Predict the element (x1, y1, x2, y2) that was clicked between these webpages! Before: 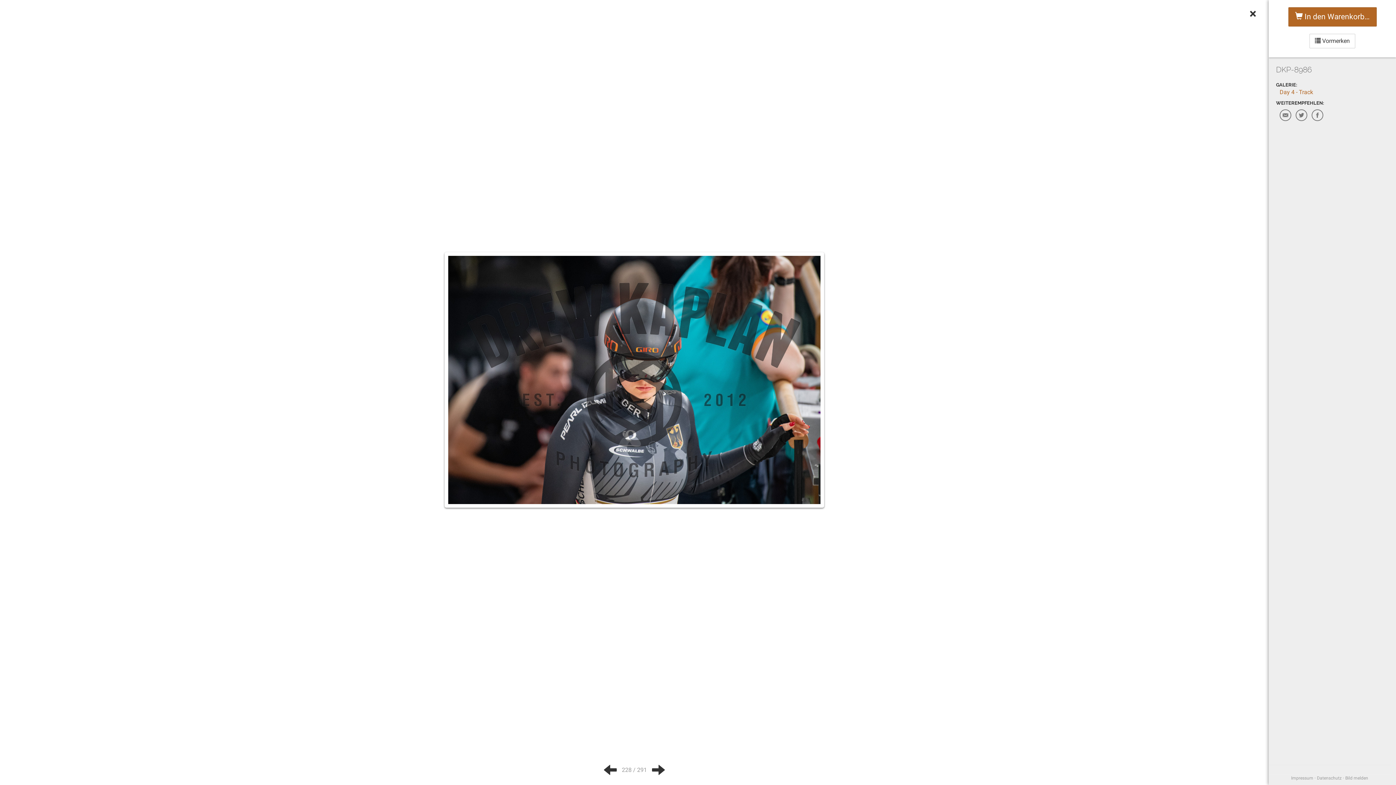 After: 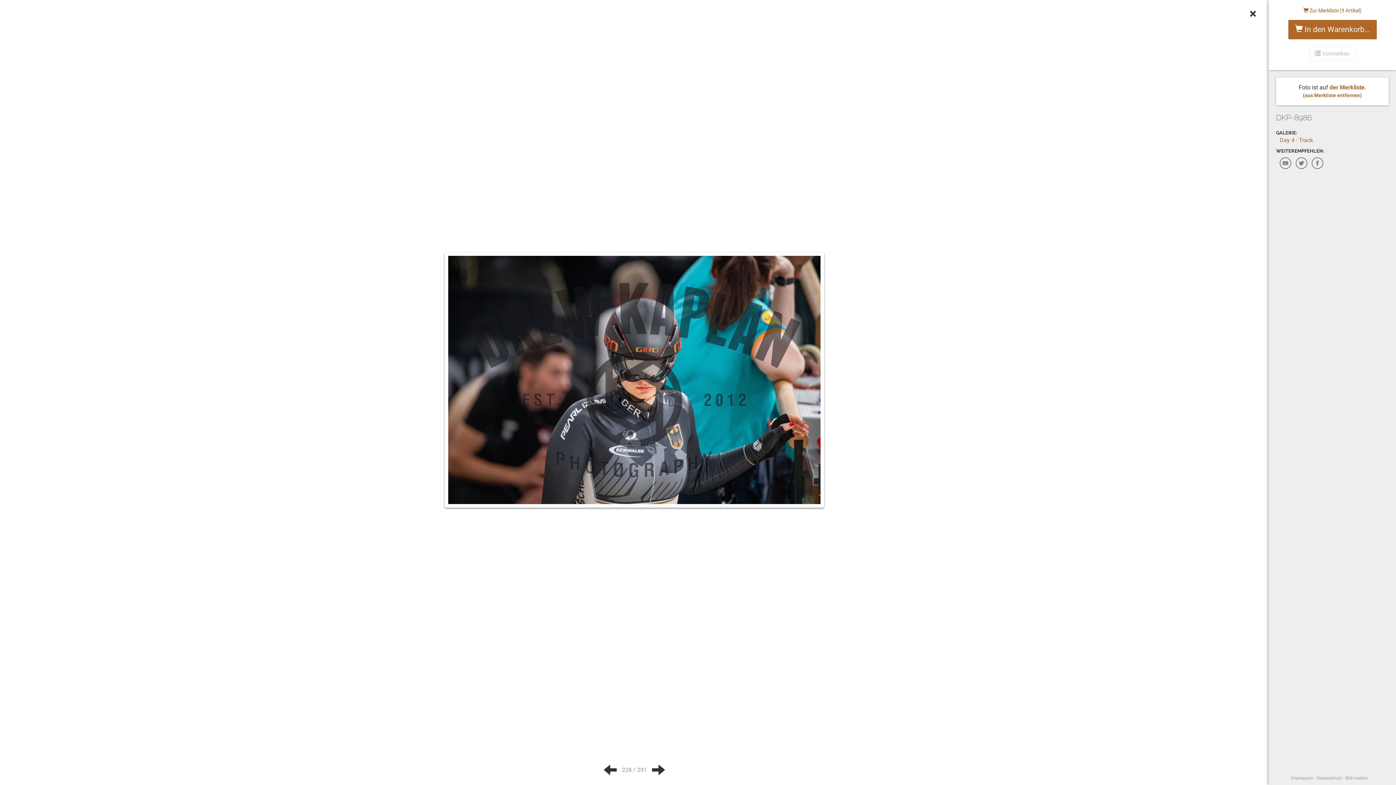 Action: label:  Vormerken bbox: (1310, 33, 1354, 48)